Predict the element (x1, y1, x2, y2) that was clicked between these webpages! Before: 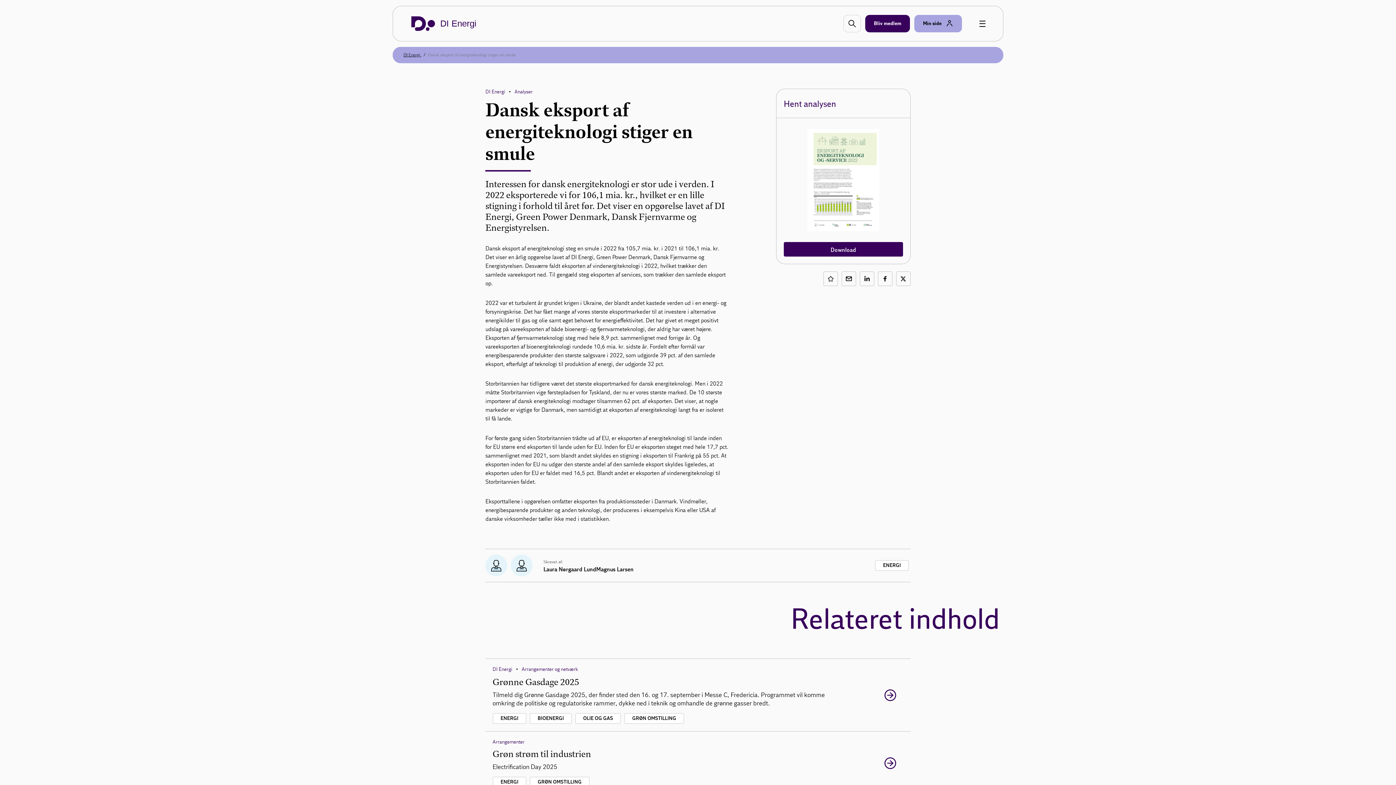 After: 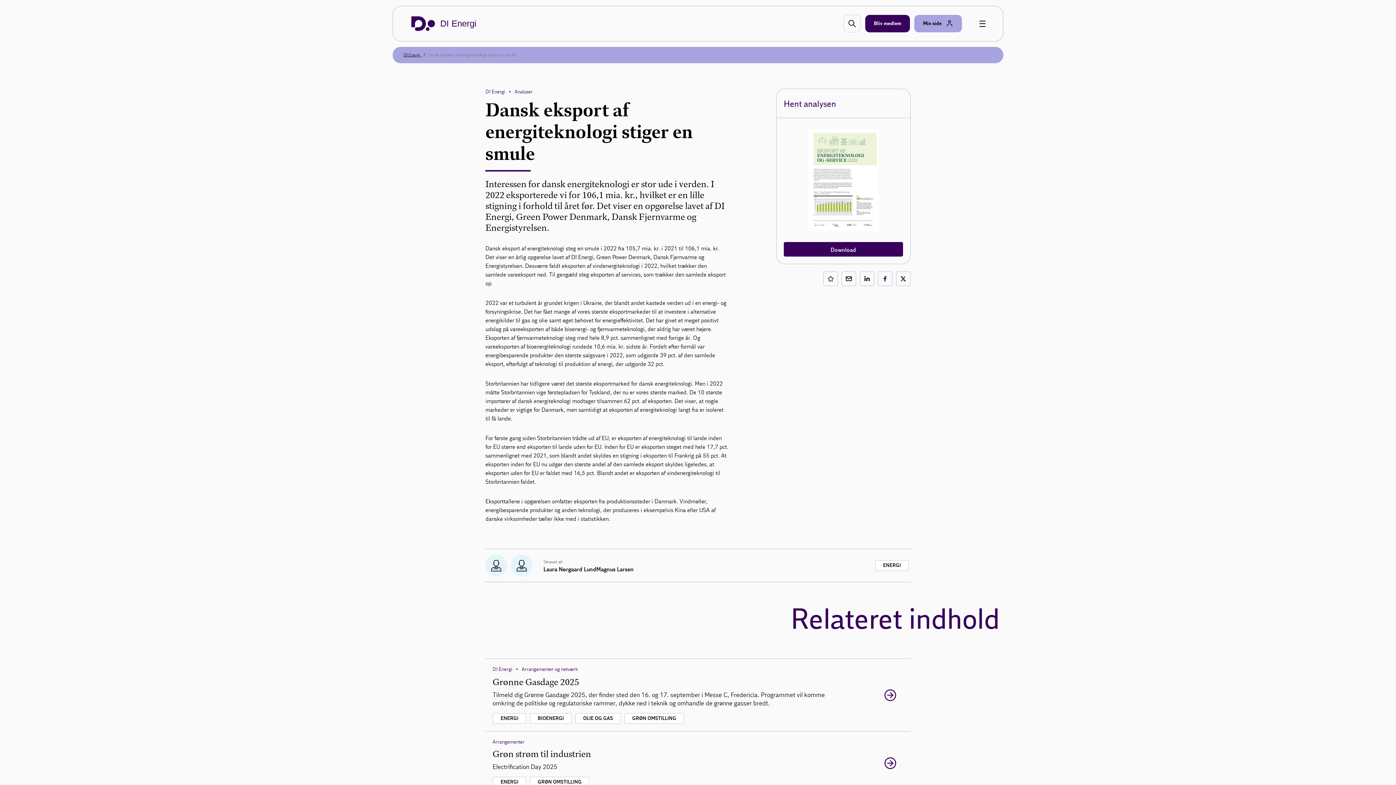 Action: label: Del på Facebook bbox: (878, 271, 892, 286)